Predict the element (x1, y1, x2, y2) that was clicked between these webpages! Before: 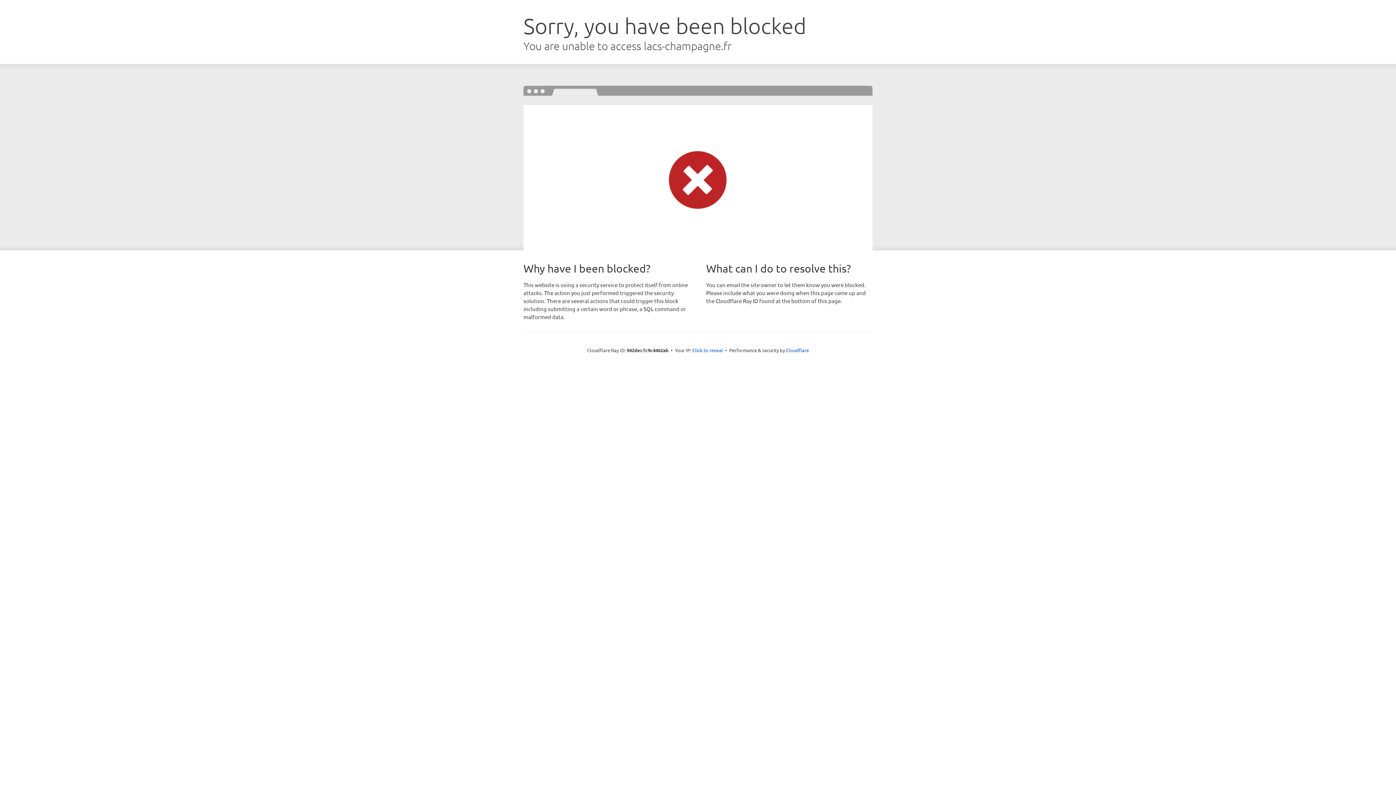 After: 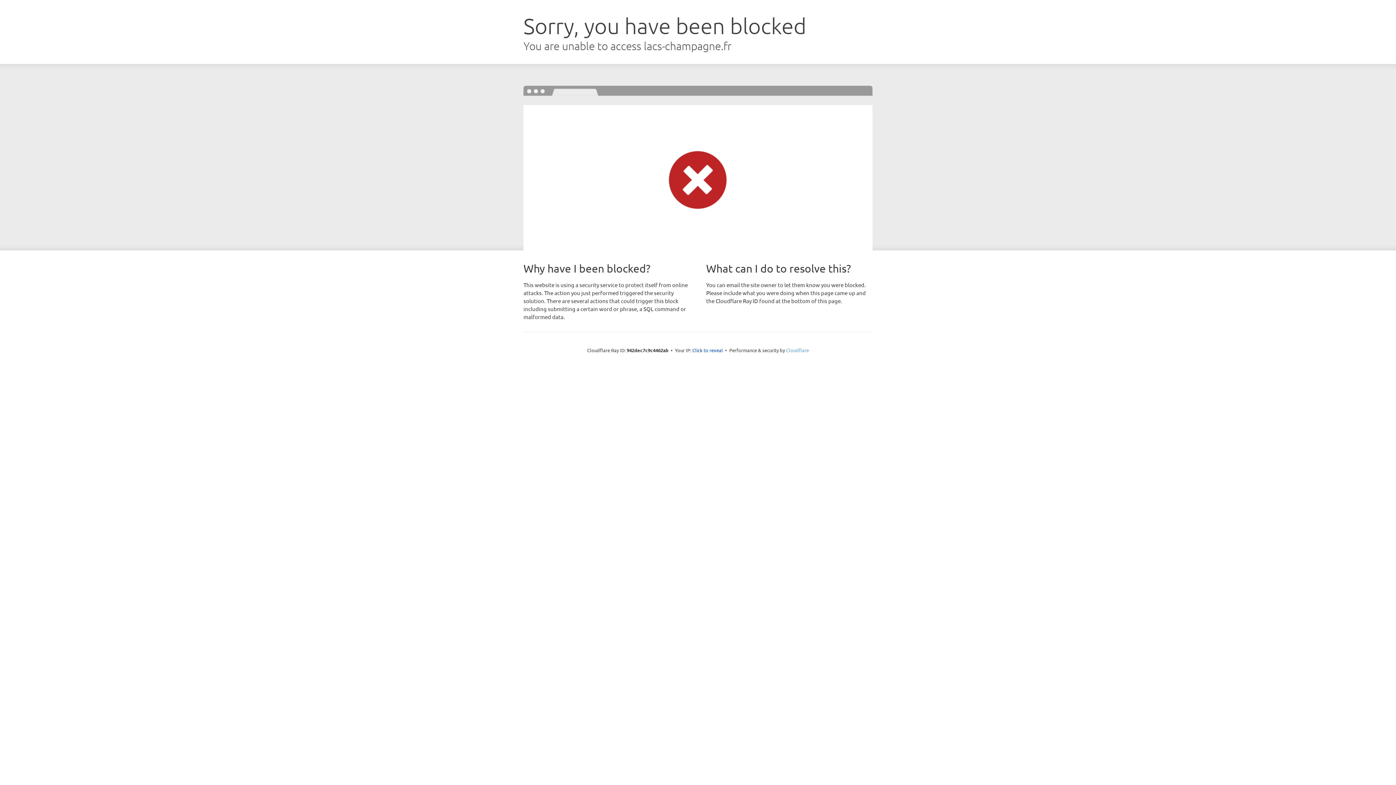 Action: label: Cloudflare bbox: (786, 347, 809, 353)